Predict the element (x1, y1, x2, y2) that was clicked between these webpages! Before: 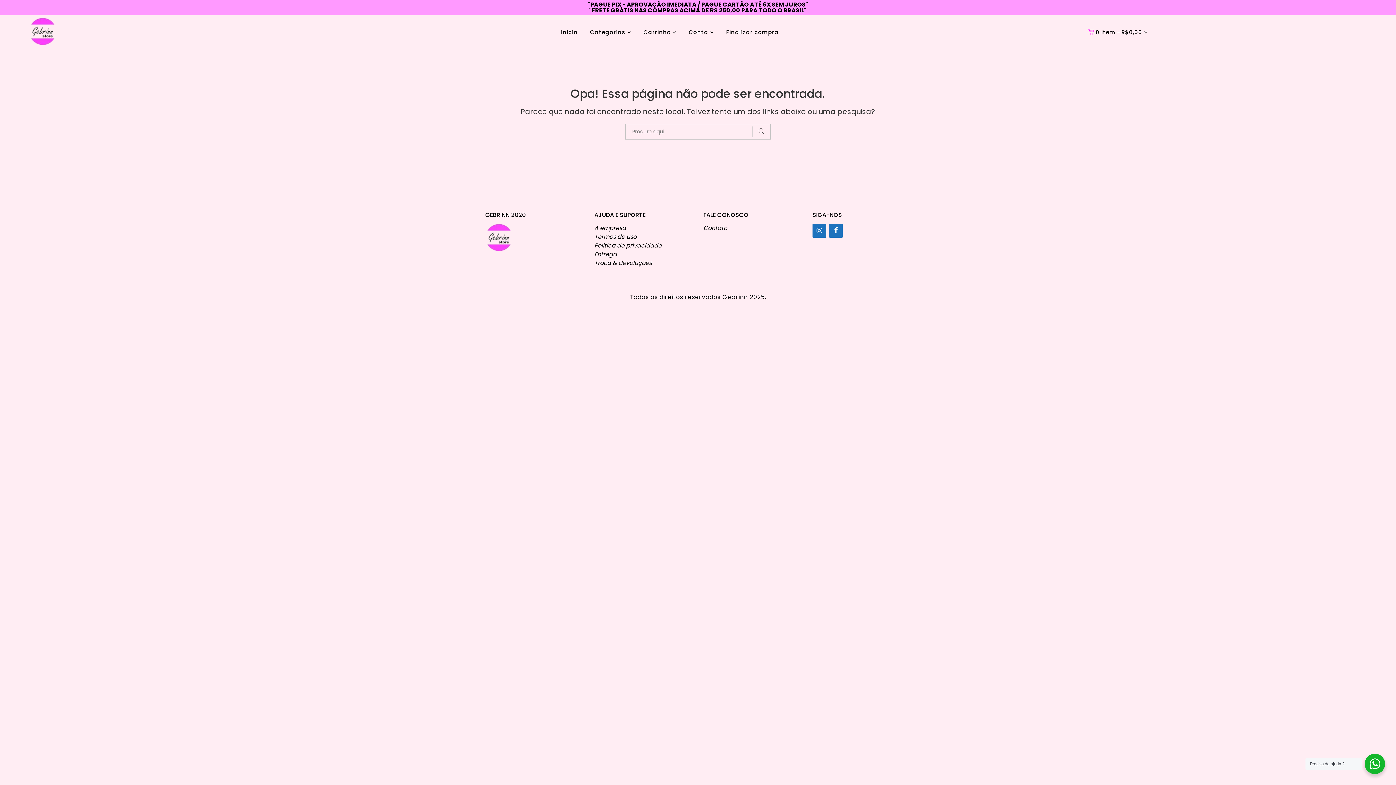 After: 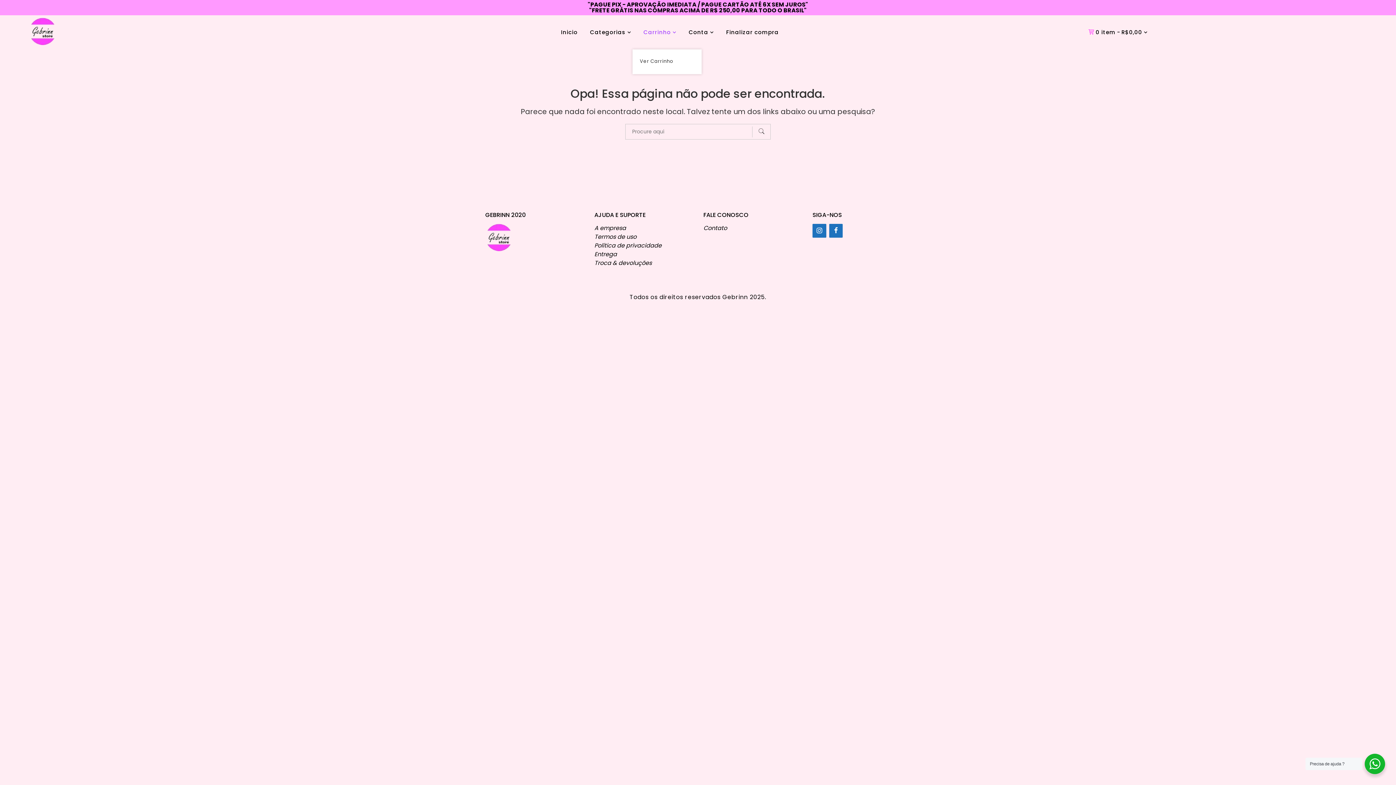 Action: bbox: (643, 15, 671, 49) label: Carrinho